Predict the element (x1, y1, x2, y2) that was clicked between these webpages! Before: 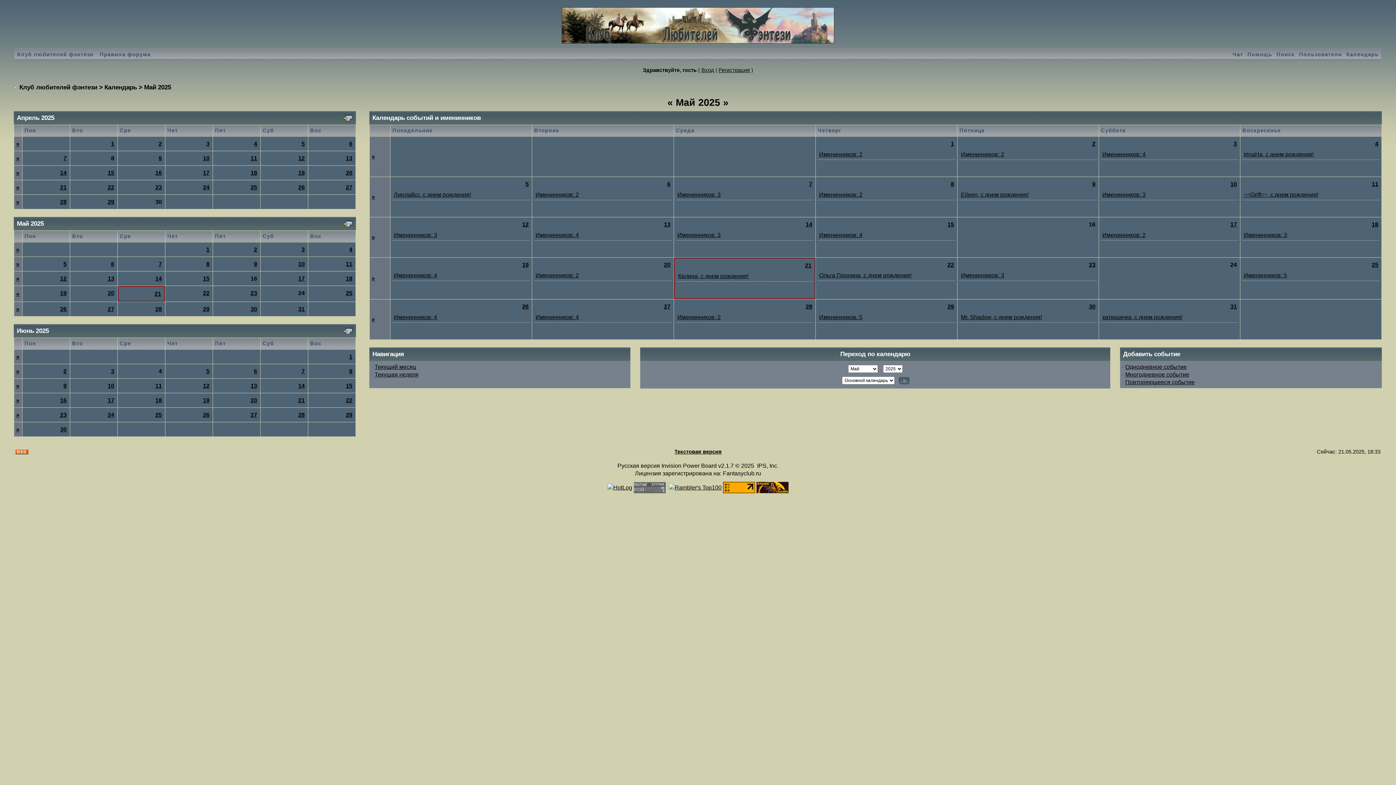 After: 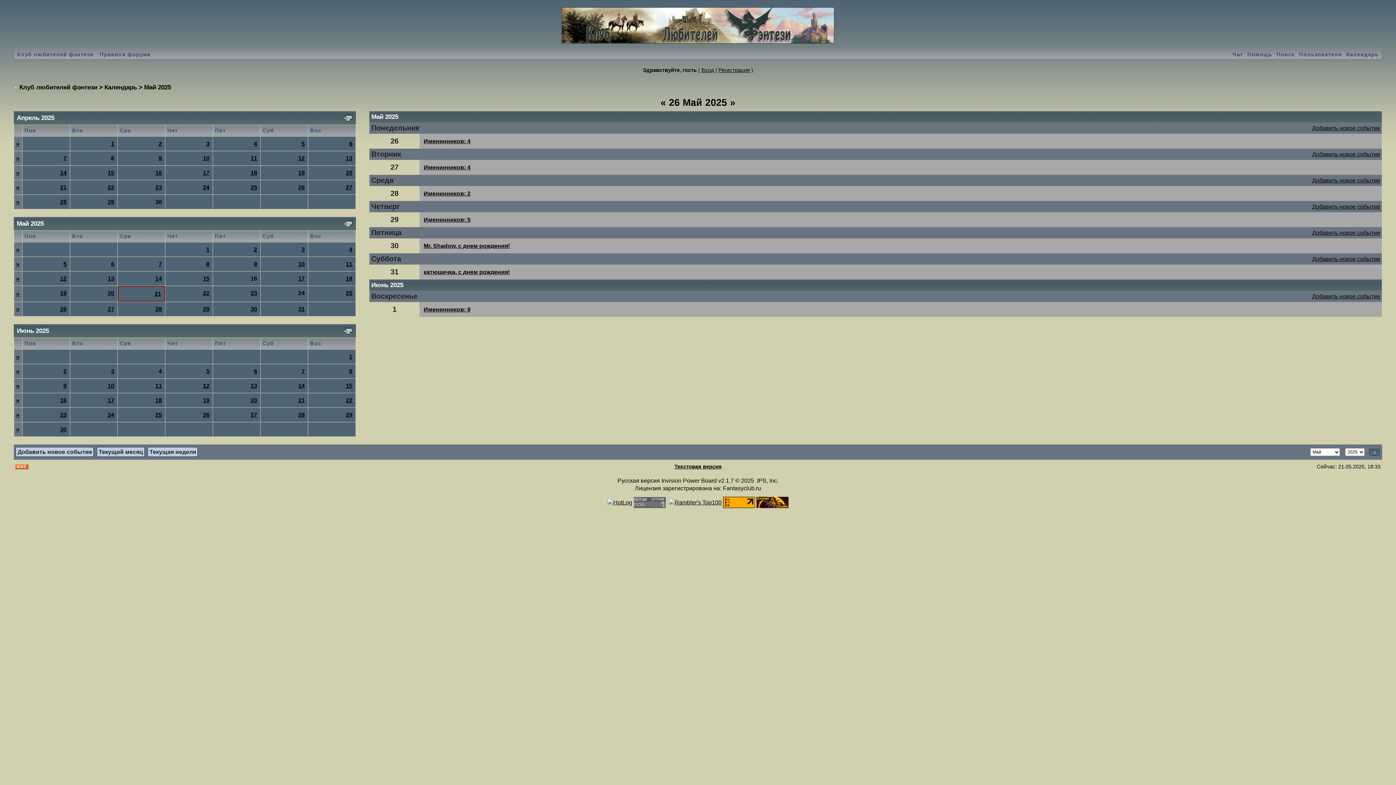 Action: label: » bbox: (16, 353, 19, 360)